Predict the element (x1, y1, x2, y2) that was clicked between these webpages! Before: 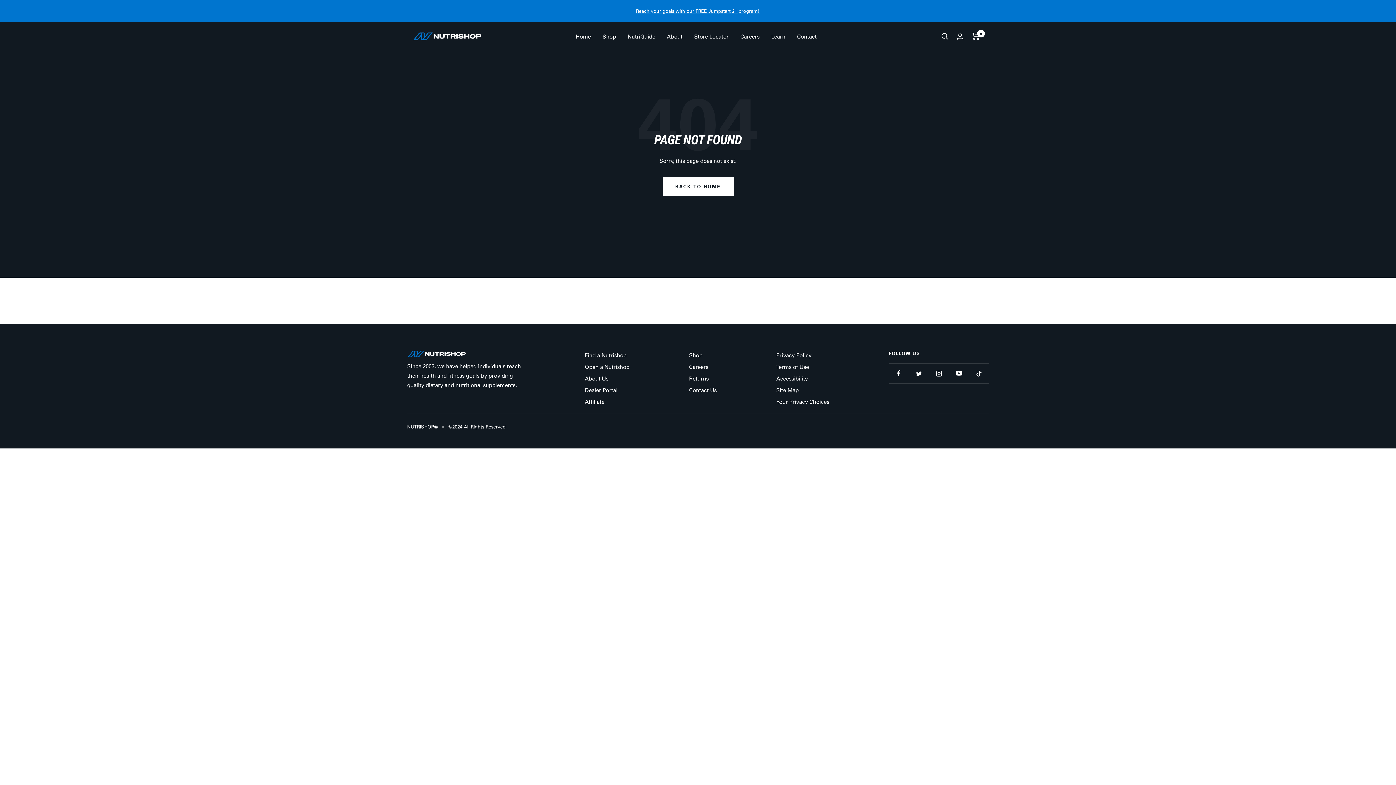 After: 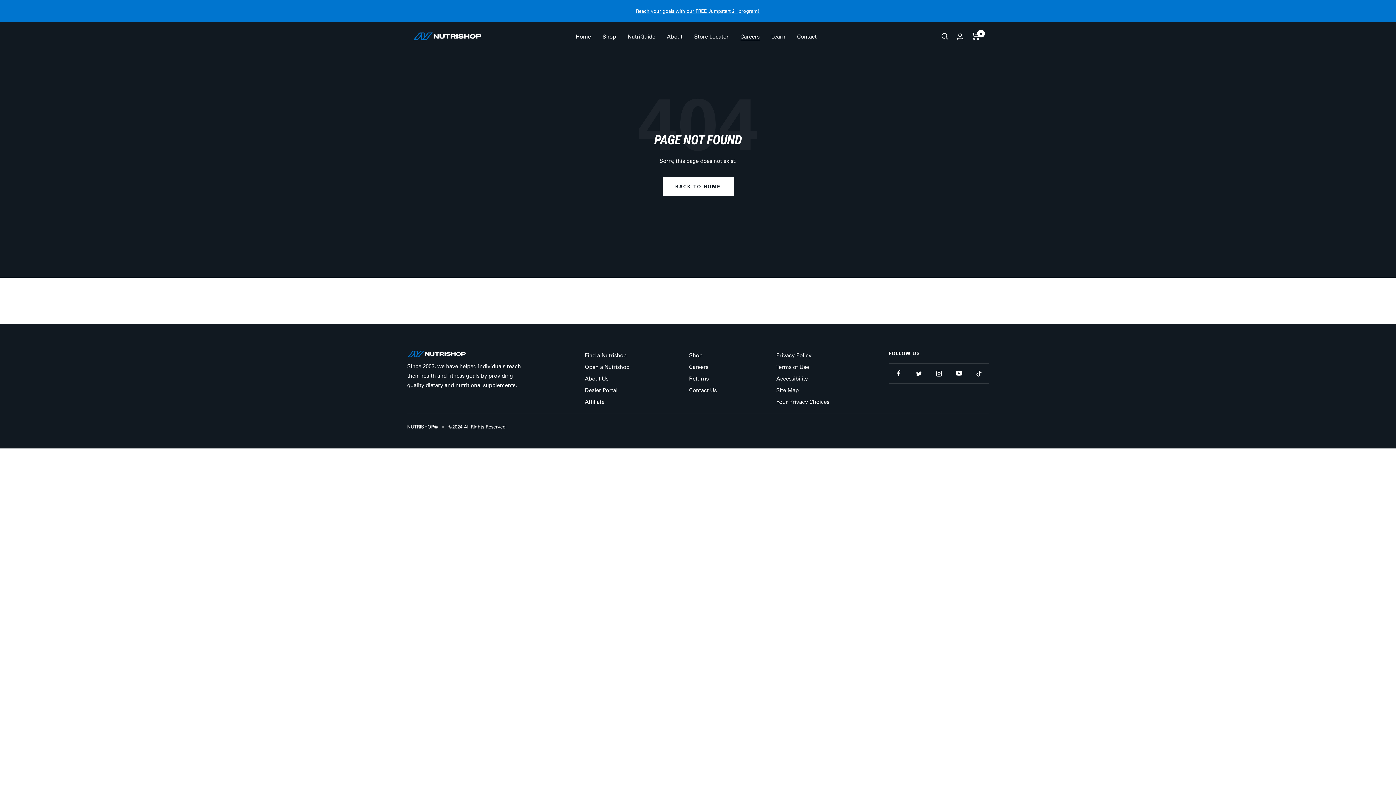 Action: bbox: (740, 31, 759, 41) label: Careers